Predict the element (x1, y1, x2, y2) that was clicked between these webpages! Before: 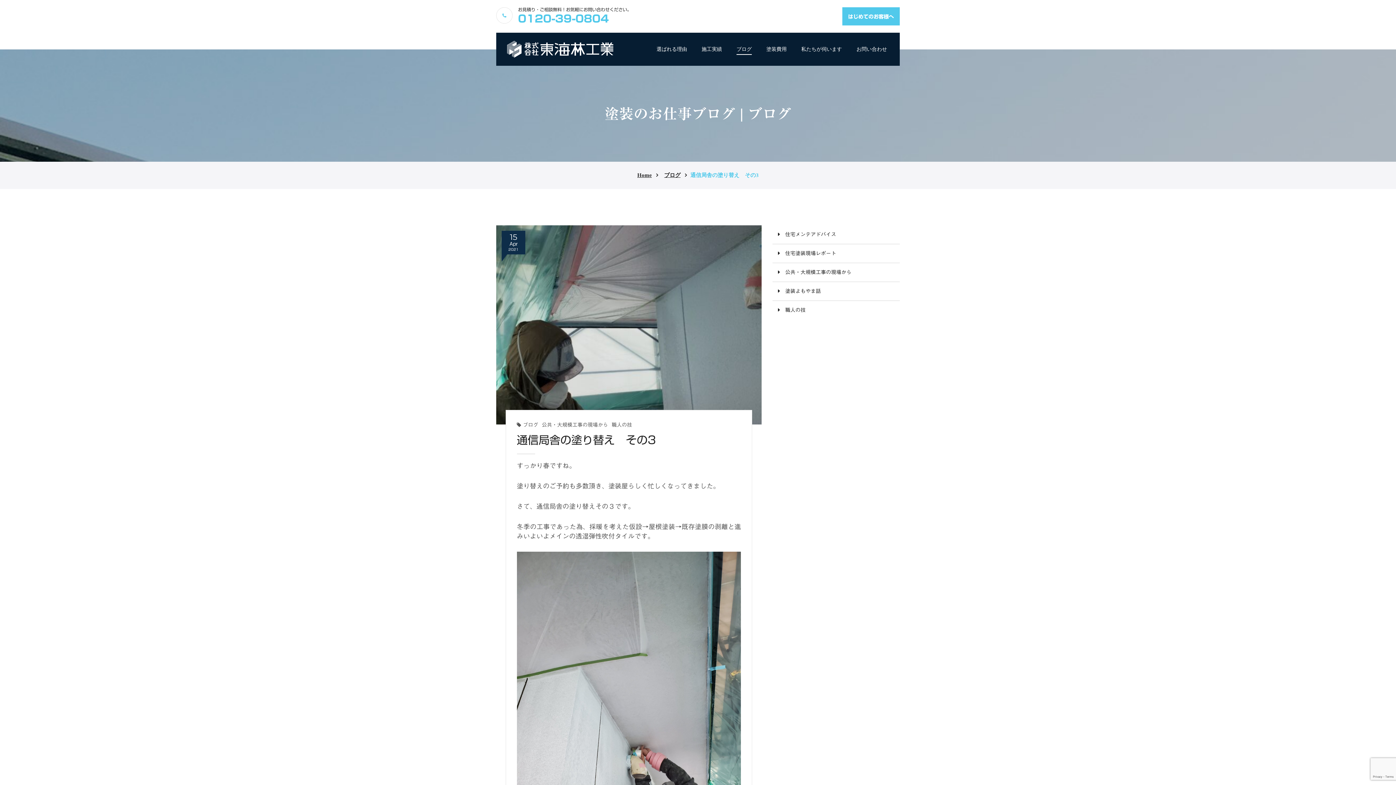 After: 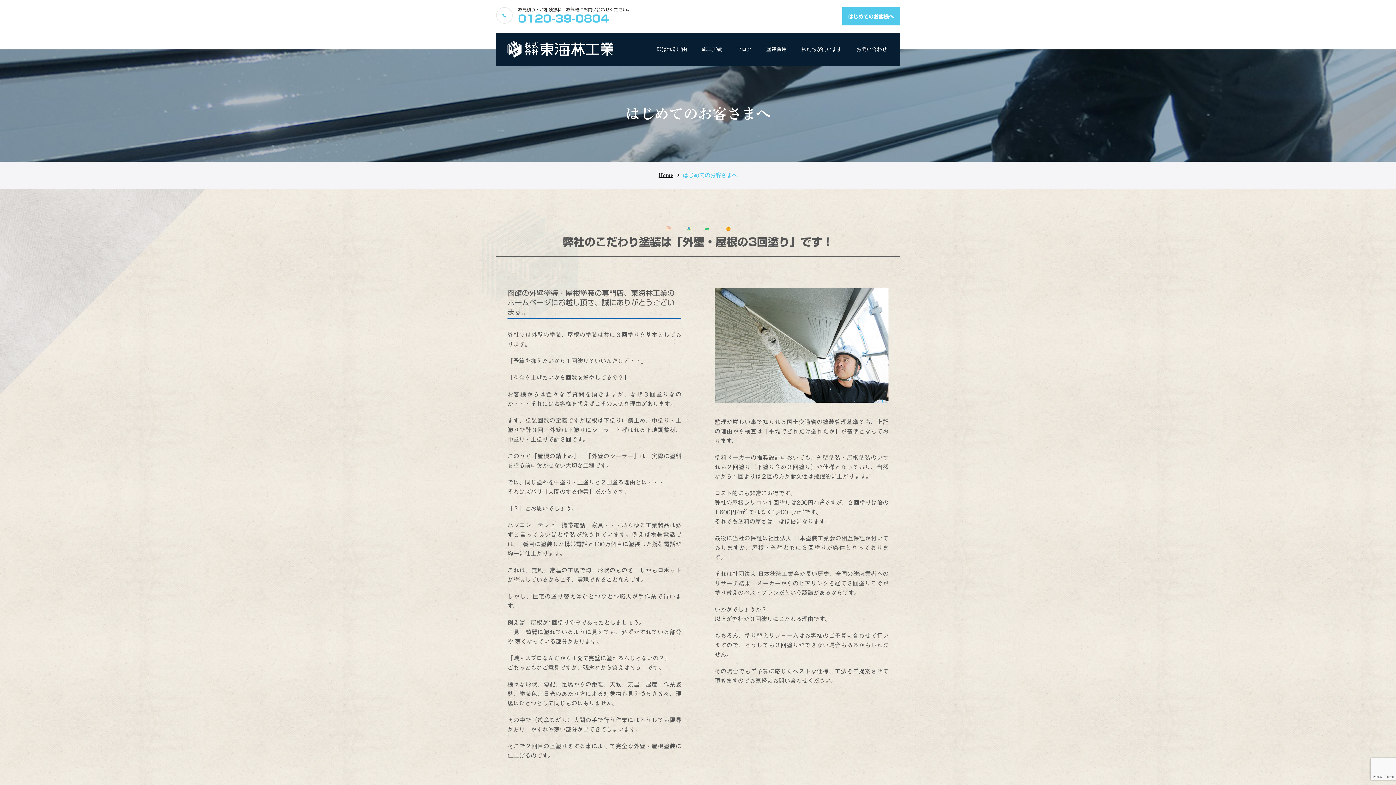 Action: label: はじめてのお客様へ bbox: (842, 7, 900, 25)